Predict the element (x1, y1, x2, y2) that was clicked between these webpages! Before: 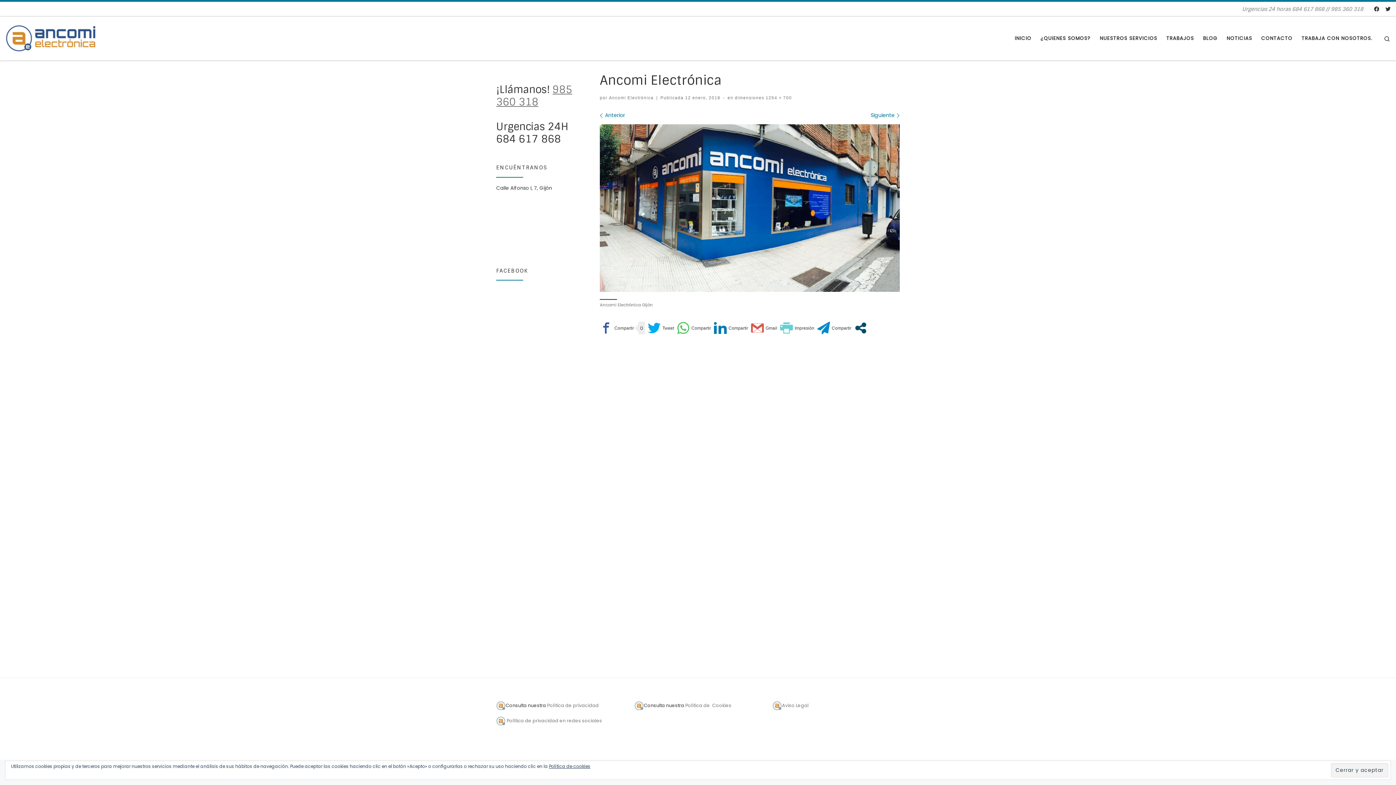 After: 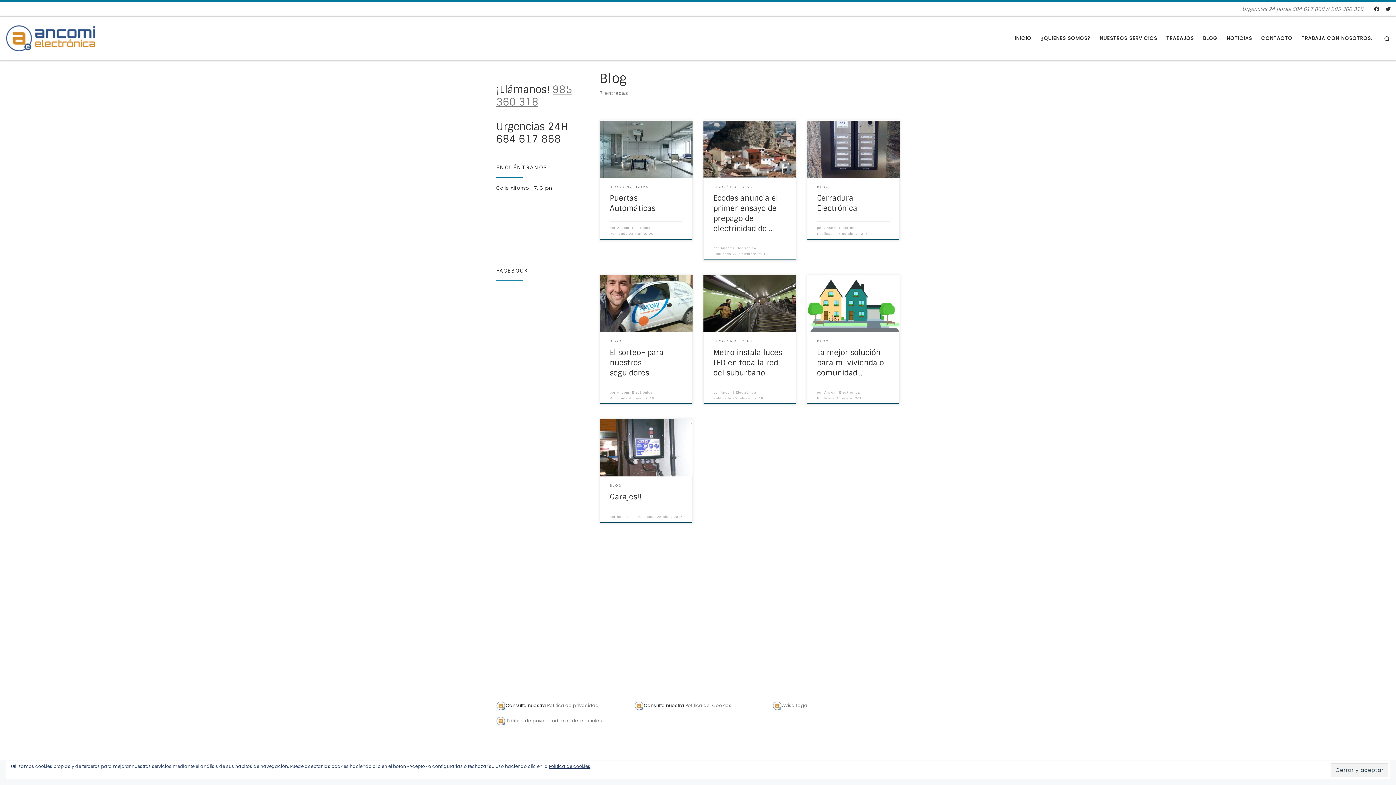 Action: label: BLOG bbox: (1201, 31, 1220, 45)